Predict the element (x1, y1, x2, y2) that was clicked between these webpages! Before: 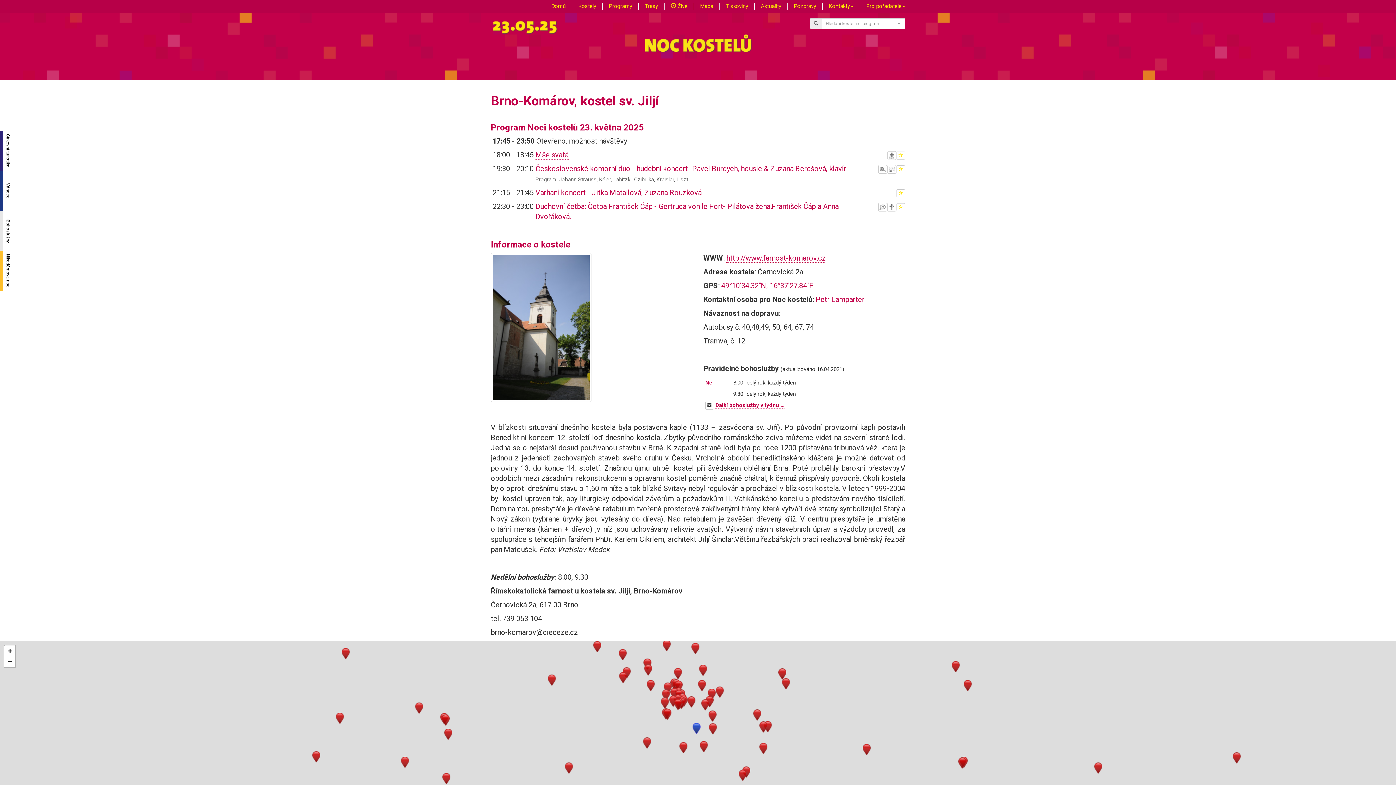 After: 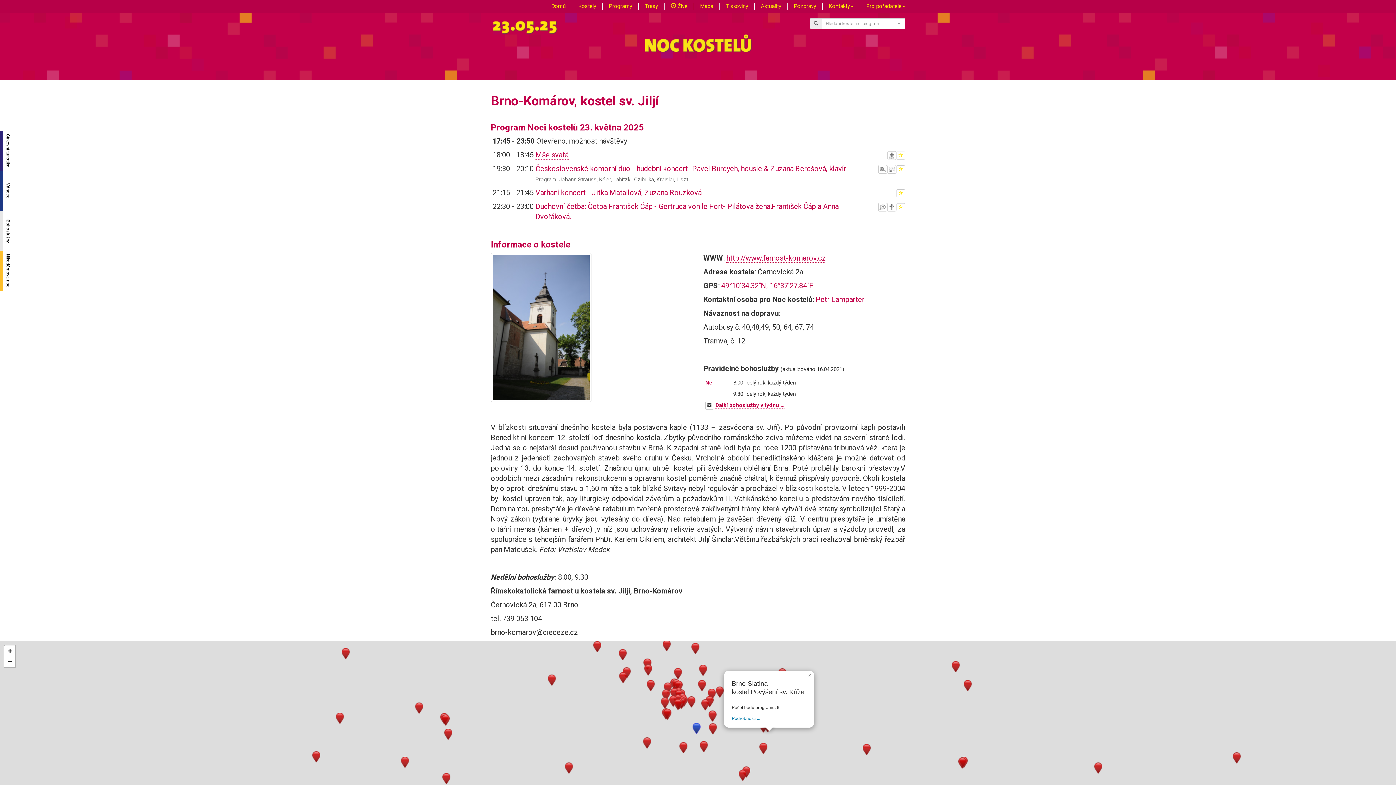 Action: bbox: (764, 721, 772, 732)